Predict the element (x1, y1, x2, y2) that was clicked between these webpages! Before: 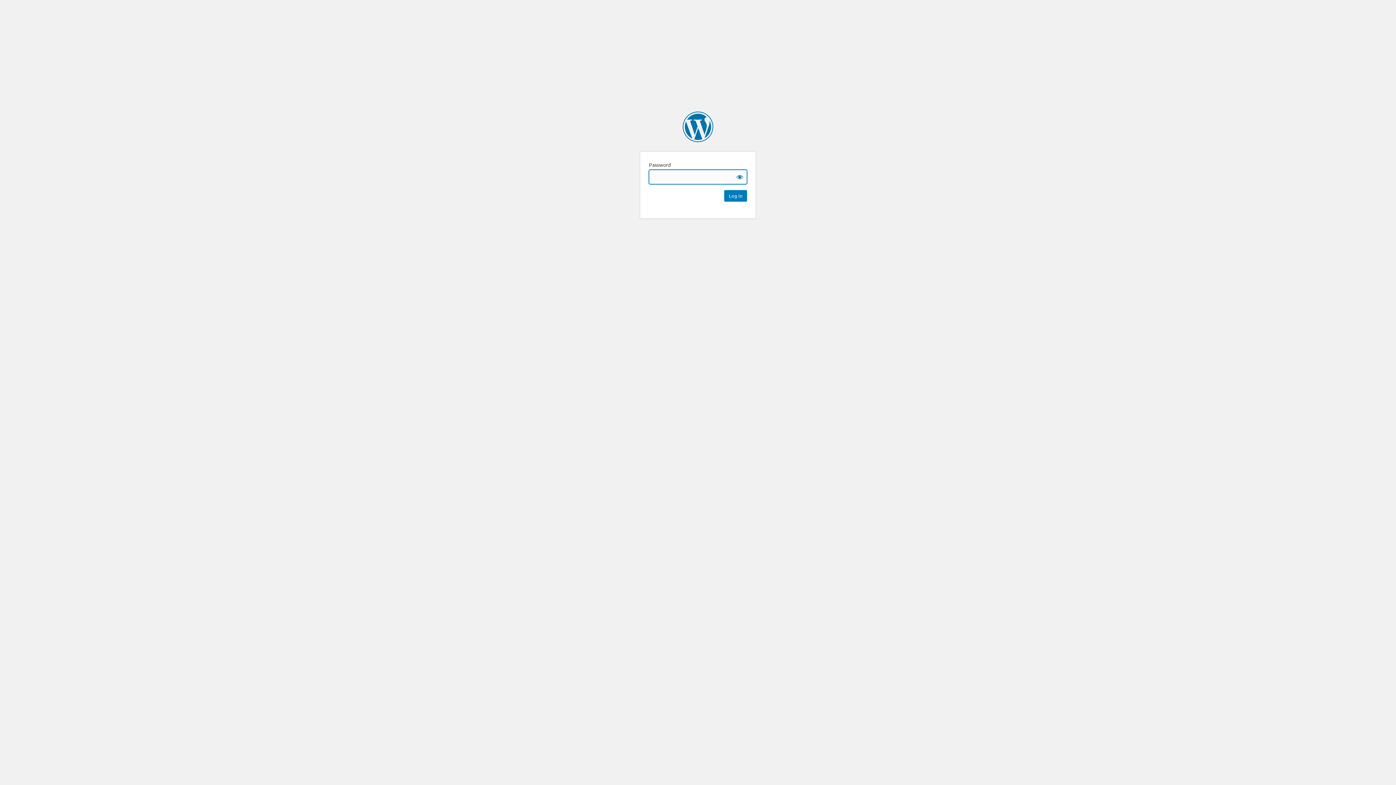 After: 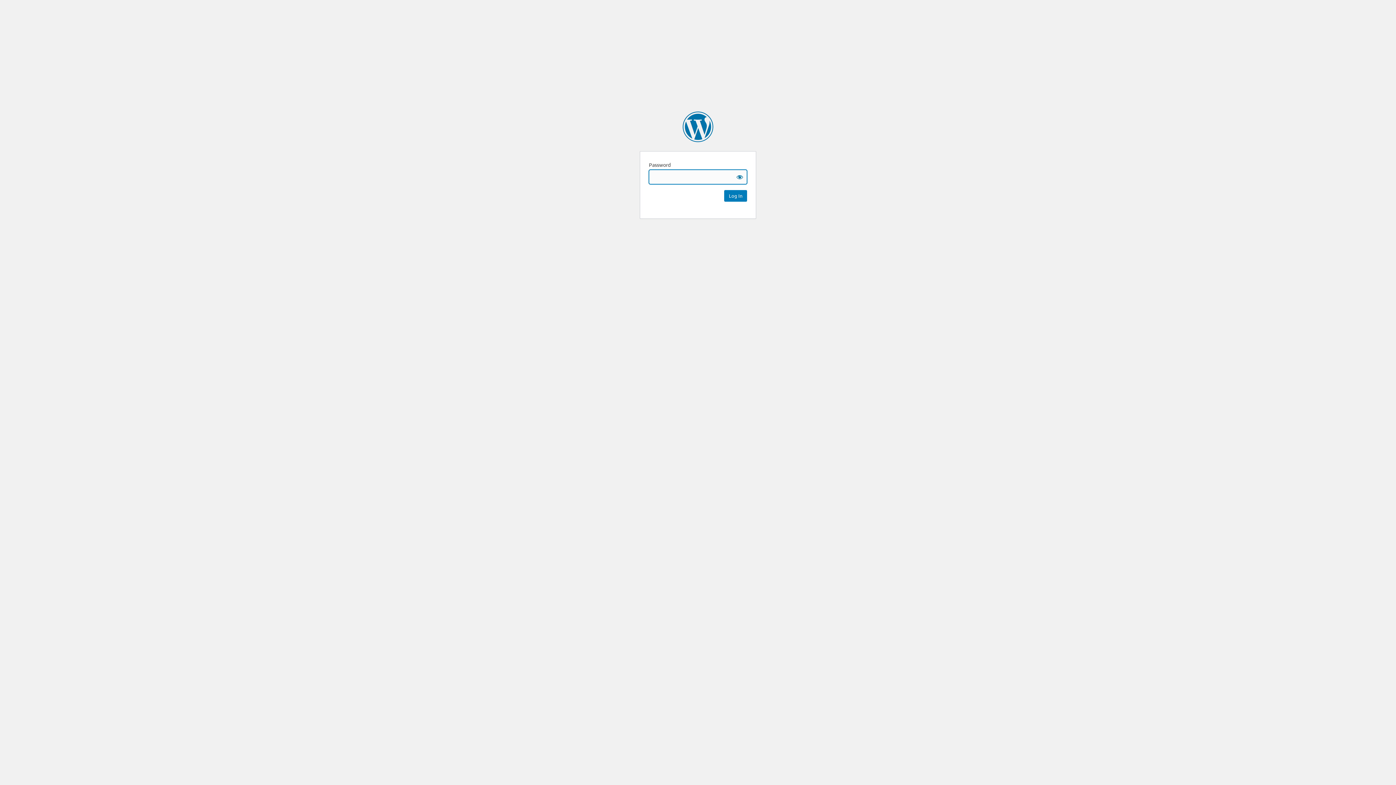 Action: label: The Local bbox: (682, 111, 713, 142)